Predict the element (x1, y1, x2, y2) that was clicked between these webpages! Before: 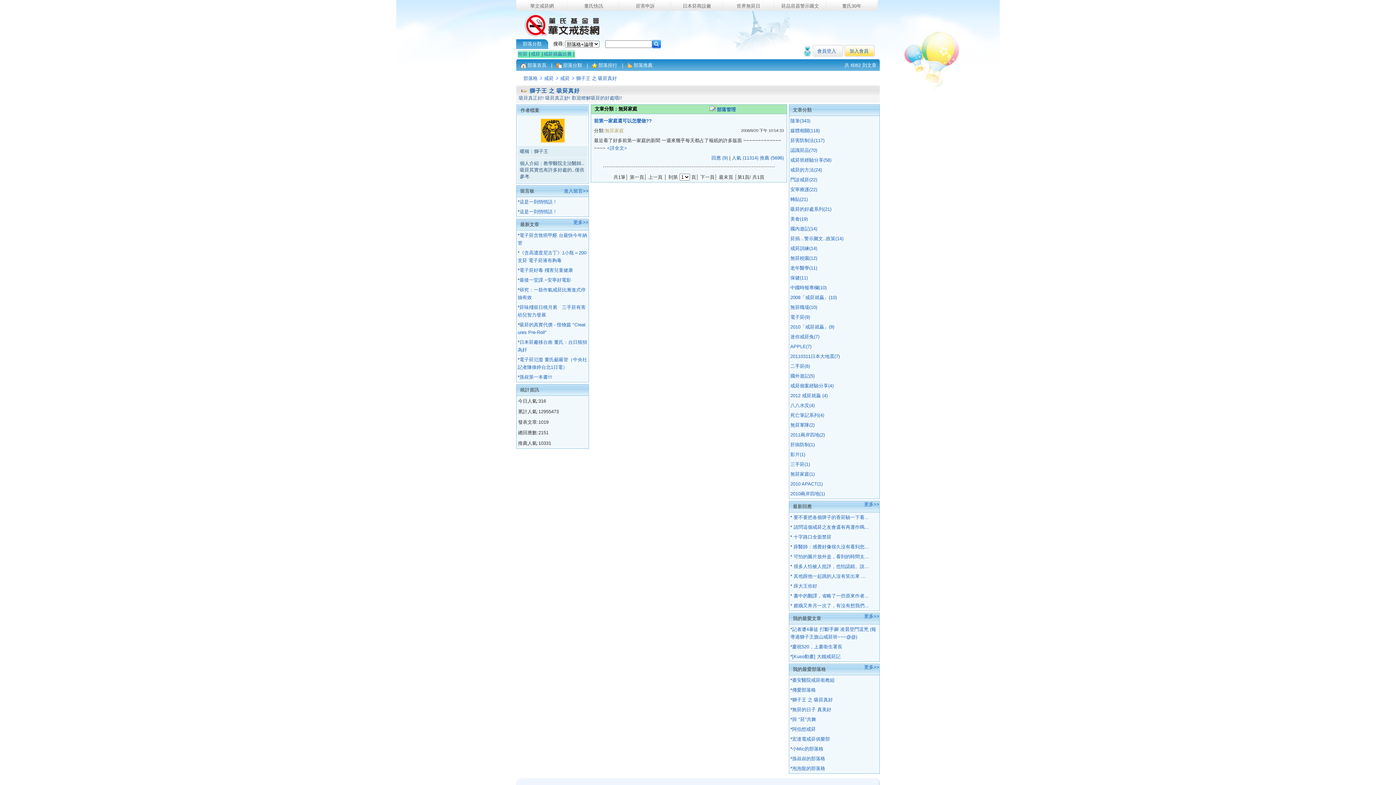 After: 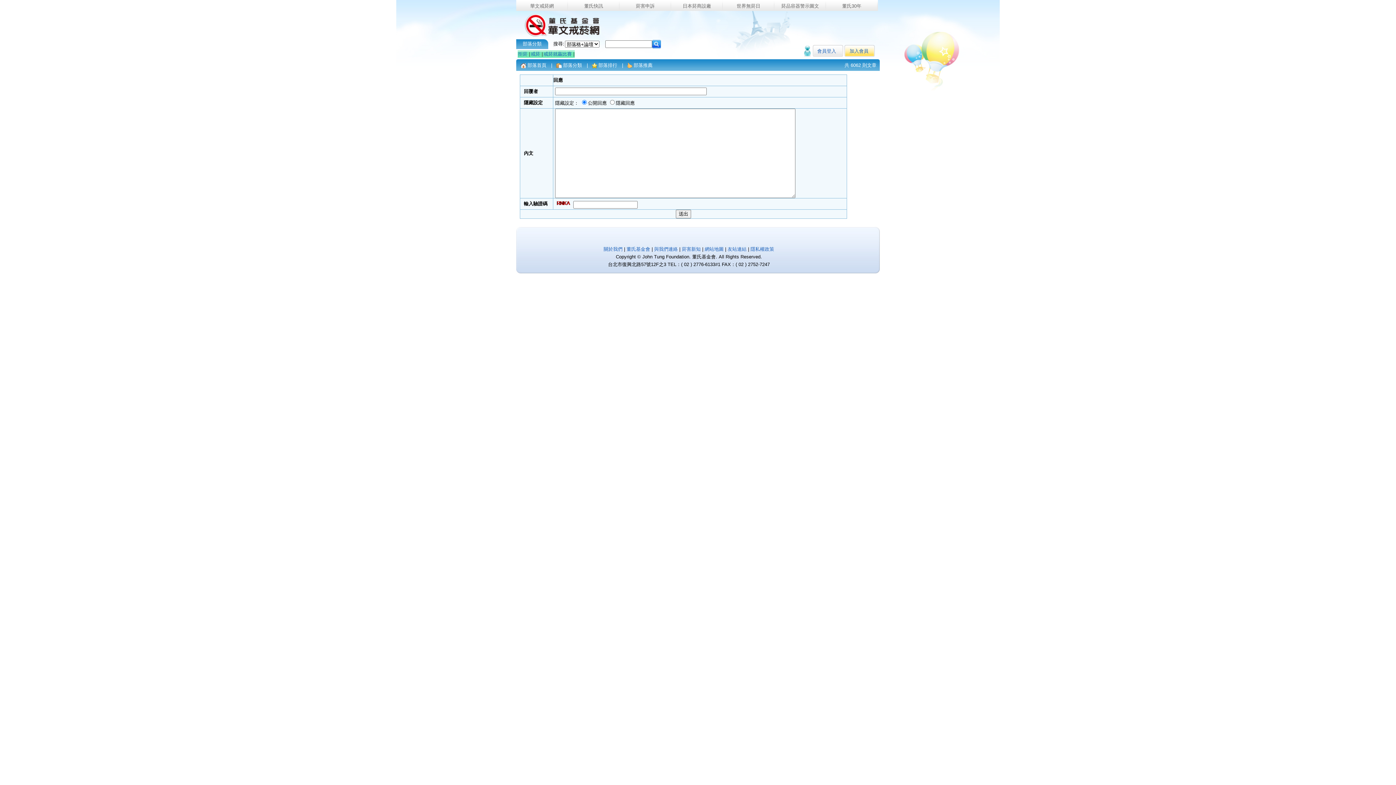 Action: bbox: (711, 155, 728, 160) label: 回應 (9)